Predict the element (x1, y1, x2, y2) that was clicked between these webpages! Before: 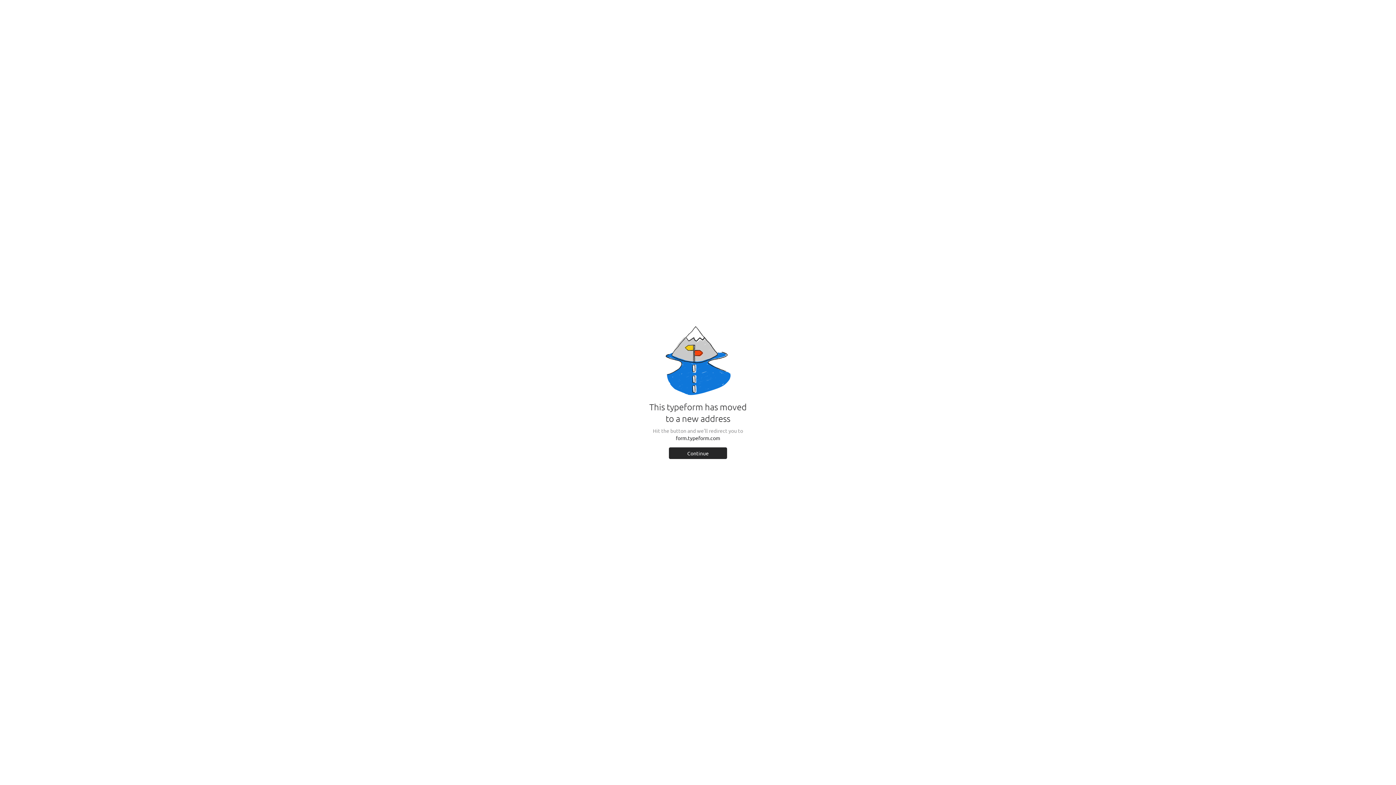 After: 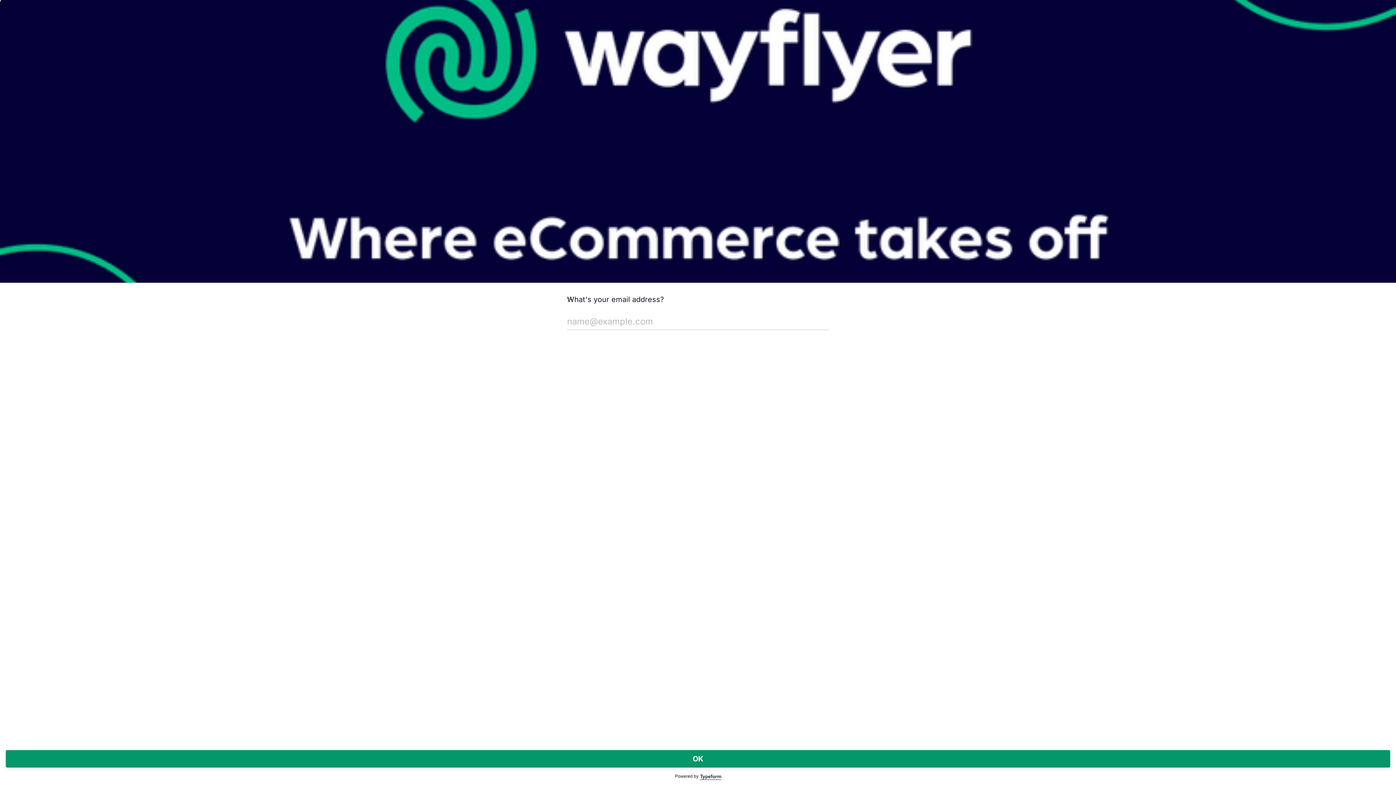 Action: label: Continue bbox: (669, 447, 727, 459)